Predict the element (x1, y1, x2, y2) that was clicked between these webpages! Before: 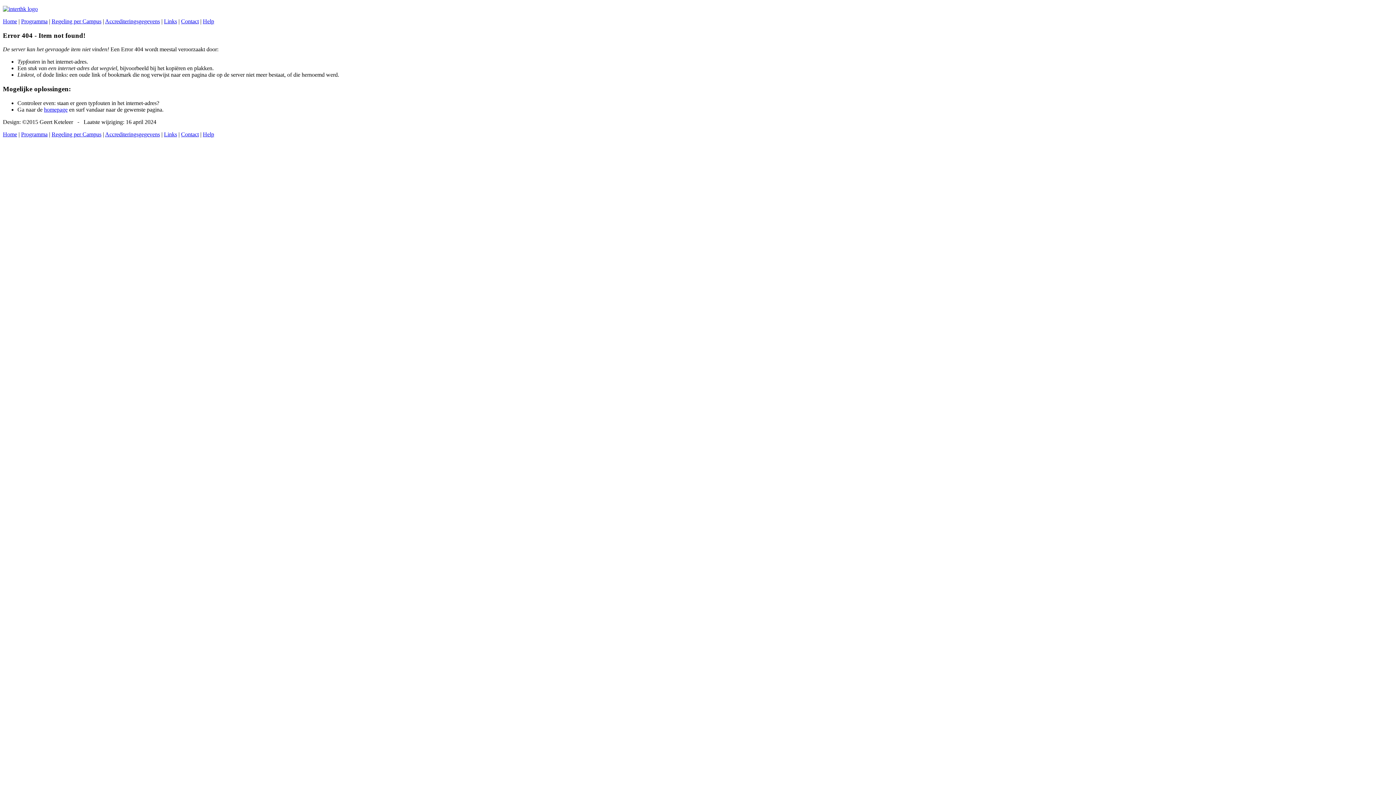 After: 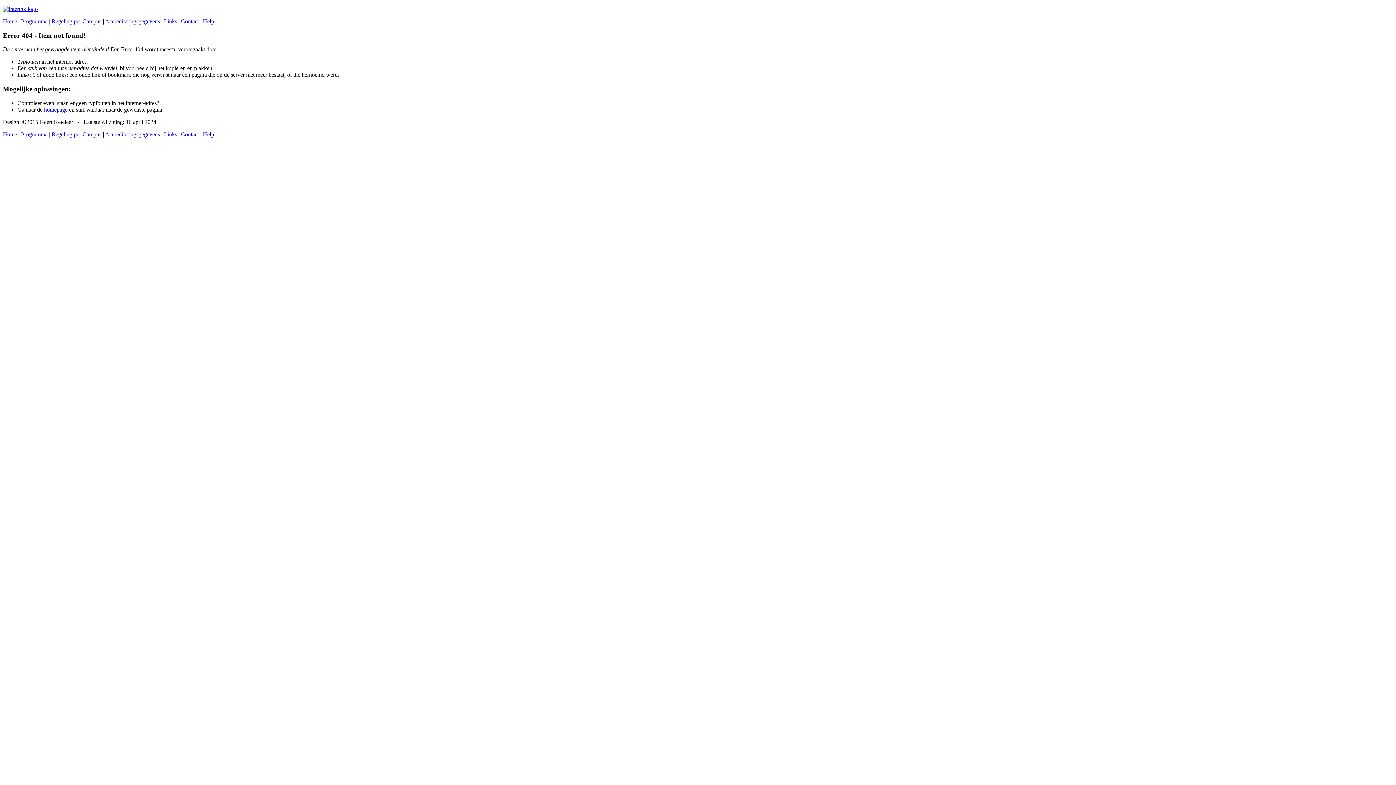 Action: bbox: (105, 131, 160, 137) label: Accrediteringsgegevens